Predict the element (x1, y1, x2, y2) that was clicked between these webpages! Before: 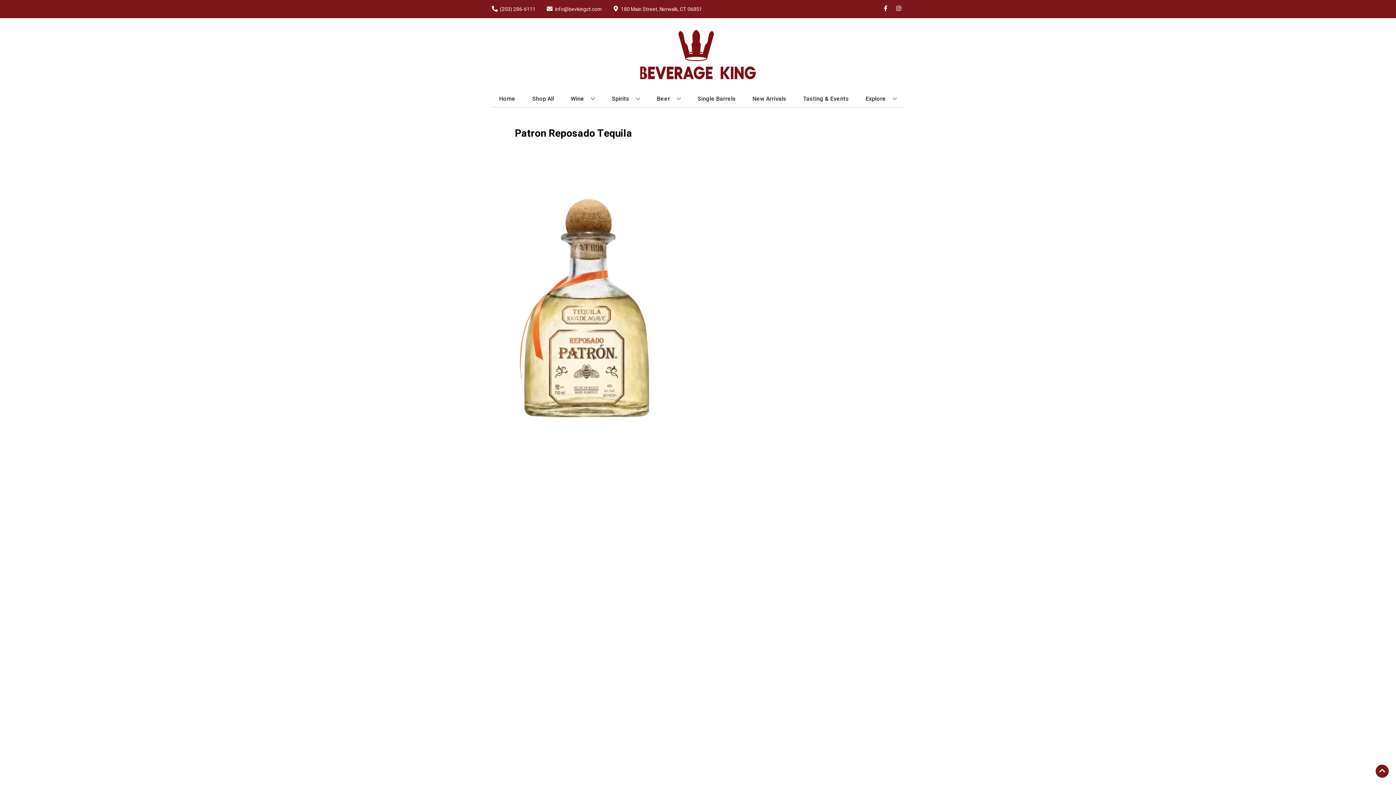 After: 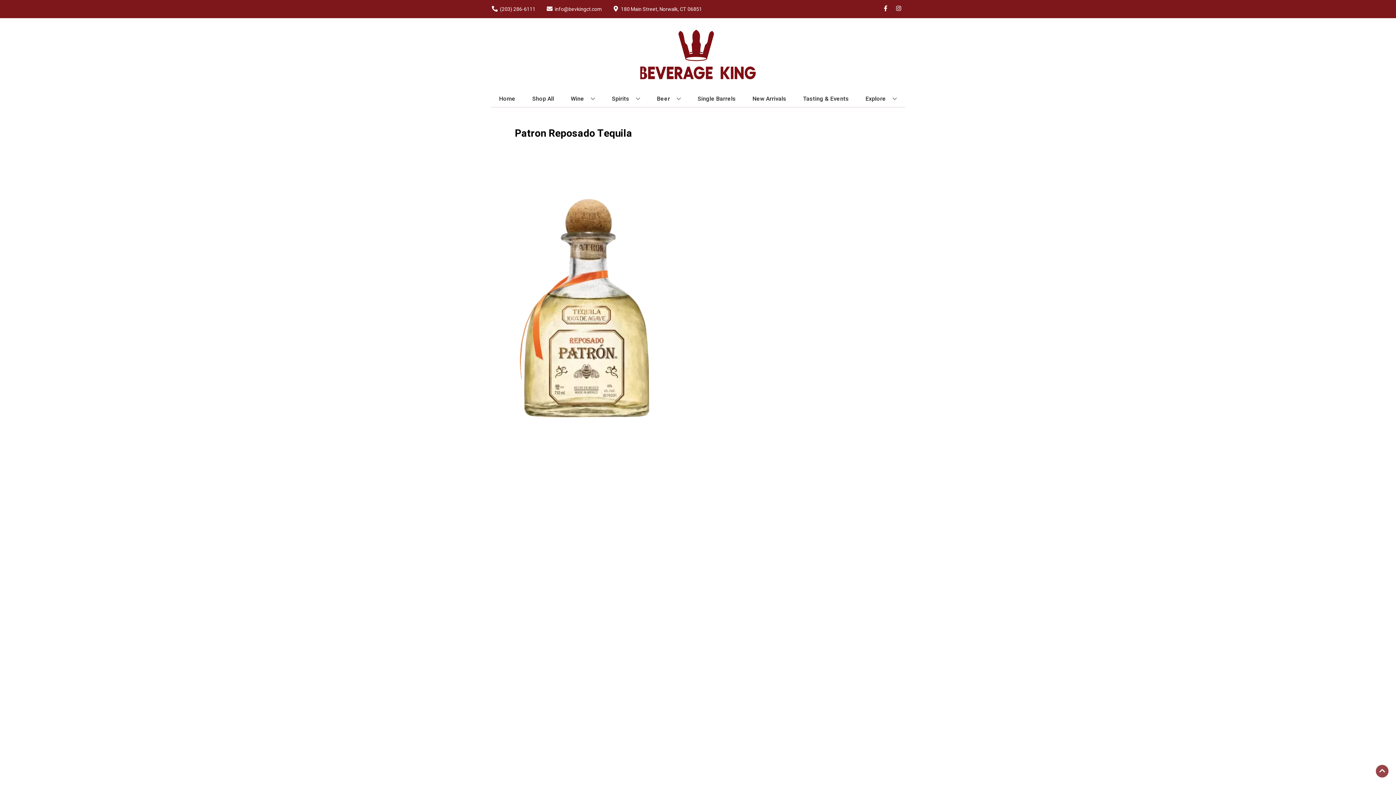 Action: bbox: (1376, 765, 1389, 778) label: Go to top